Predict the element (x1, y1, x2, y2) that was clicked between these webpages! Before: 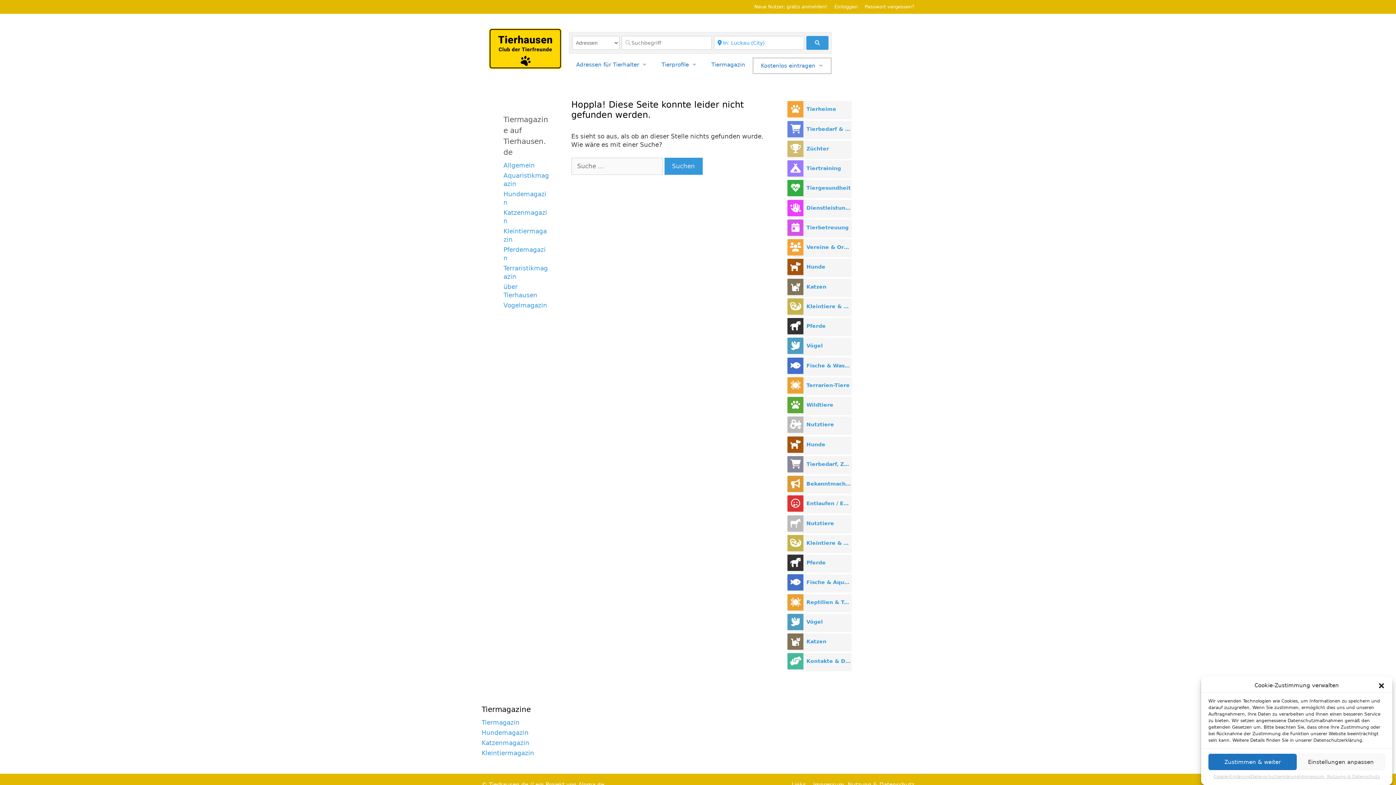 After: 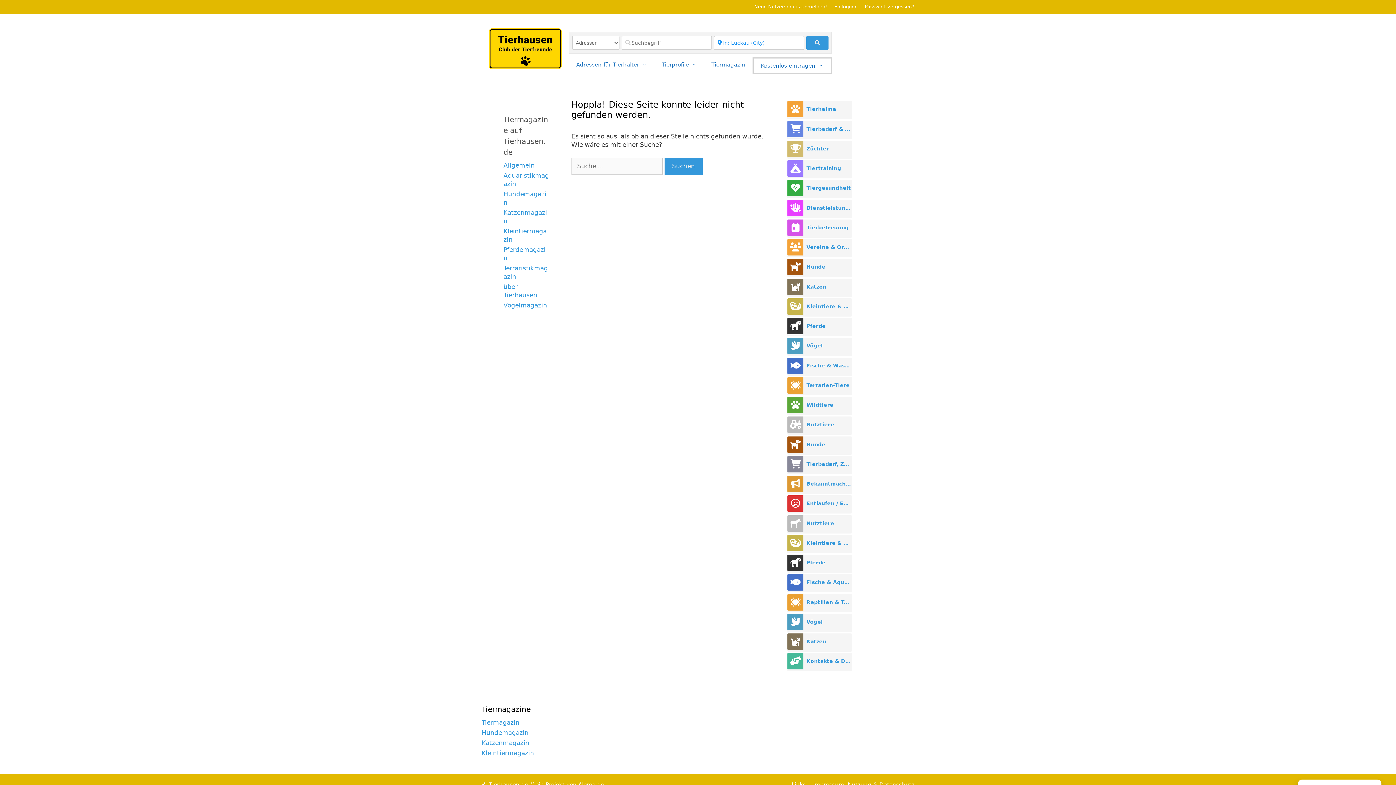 Action: bbox: (1208, 754, 1297, 770) label: Zustimmen & weiter